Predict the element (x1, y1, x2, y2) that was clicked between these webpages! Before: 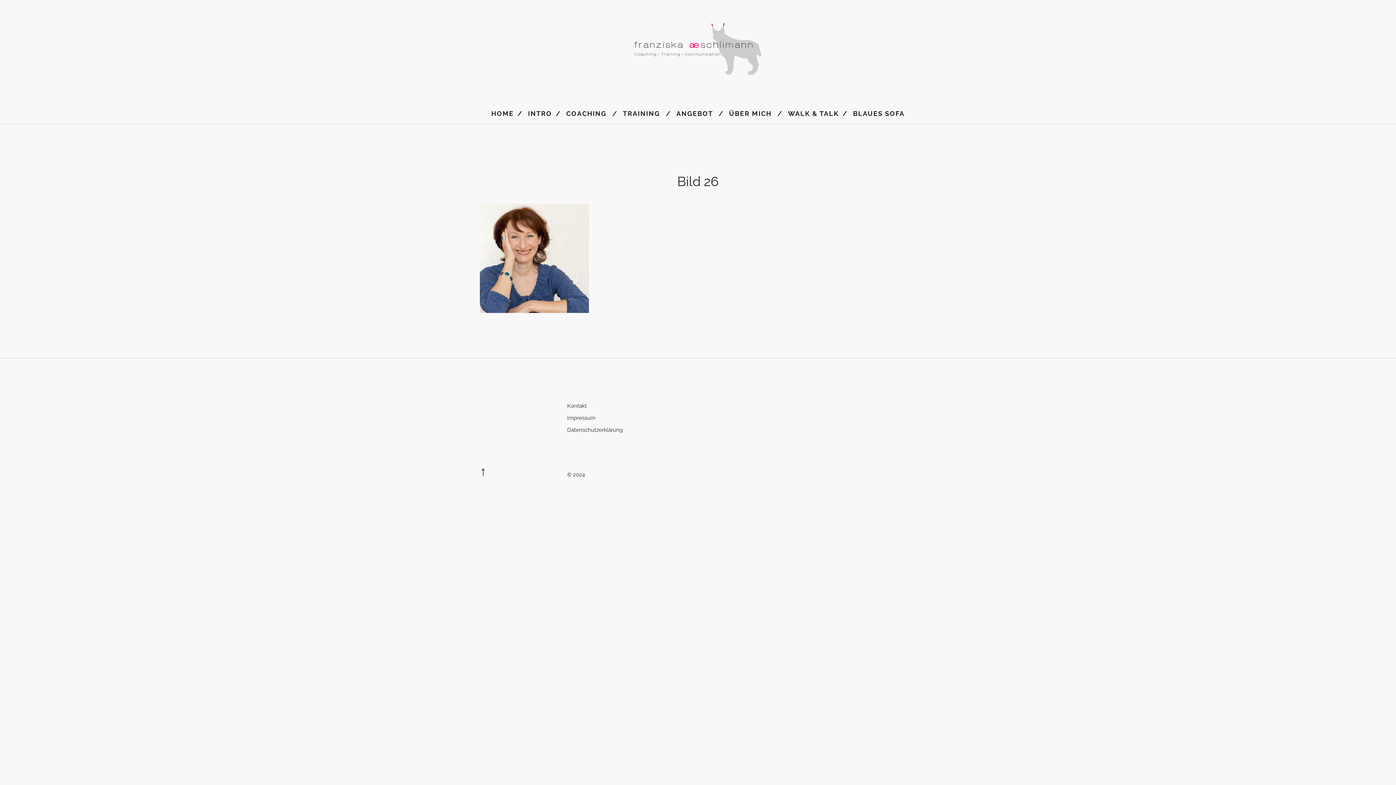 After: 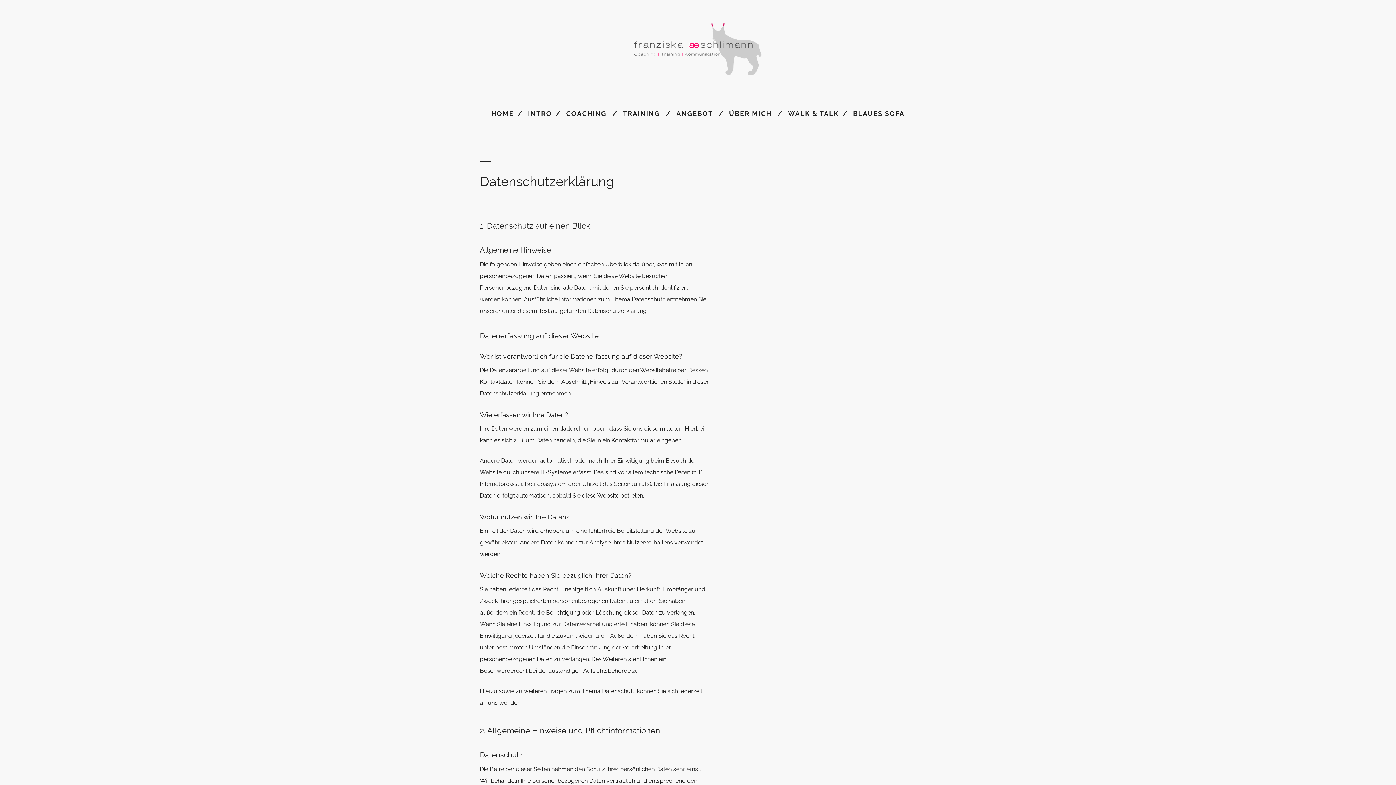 Action: bbox: (567, 426, 622, 433) label: Datenschutzerklärung